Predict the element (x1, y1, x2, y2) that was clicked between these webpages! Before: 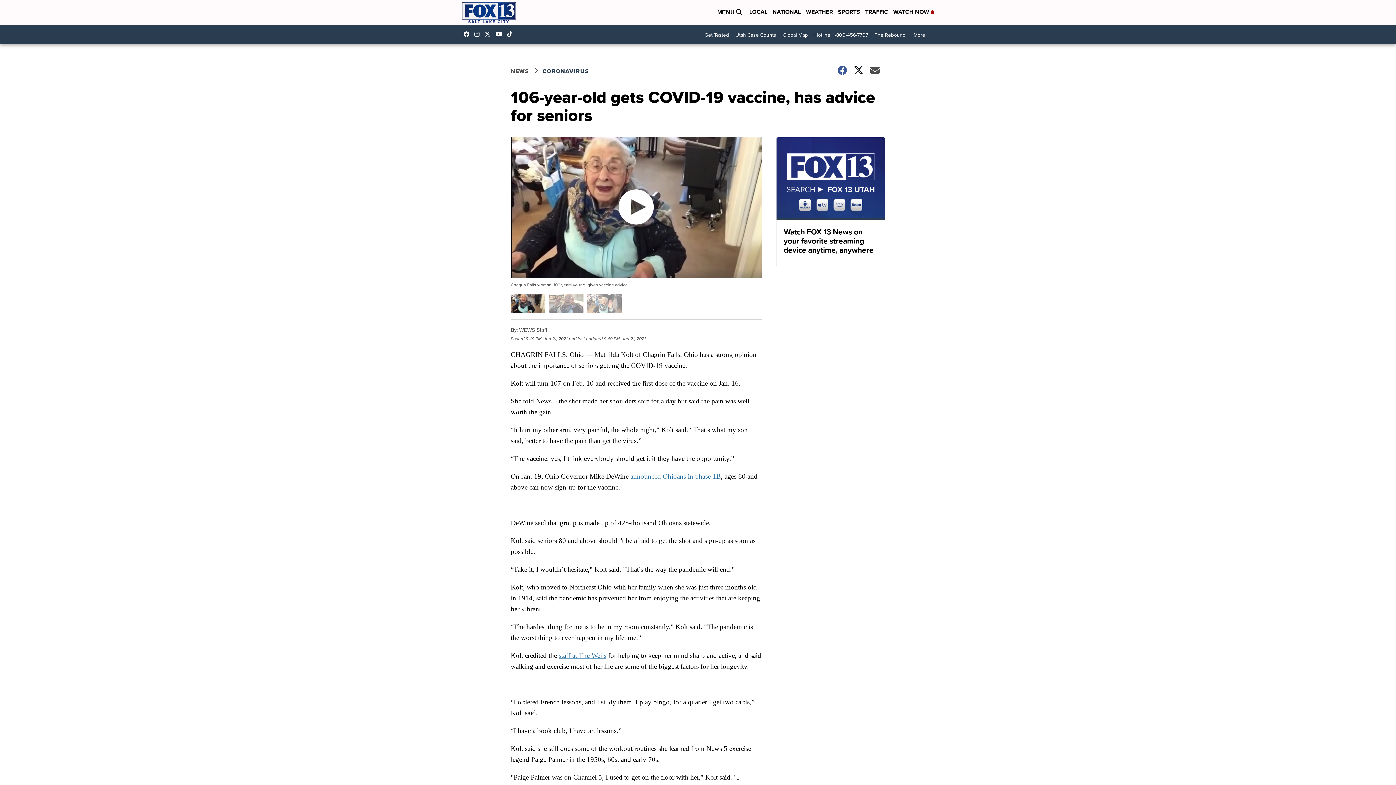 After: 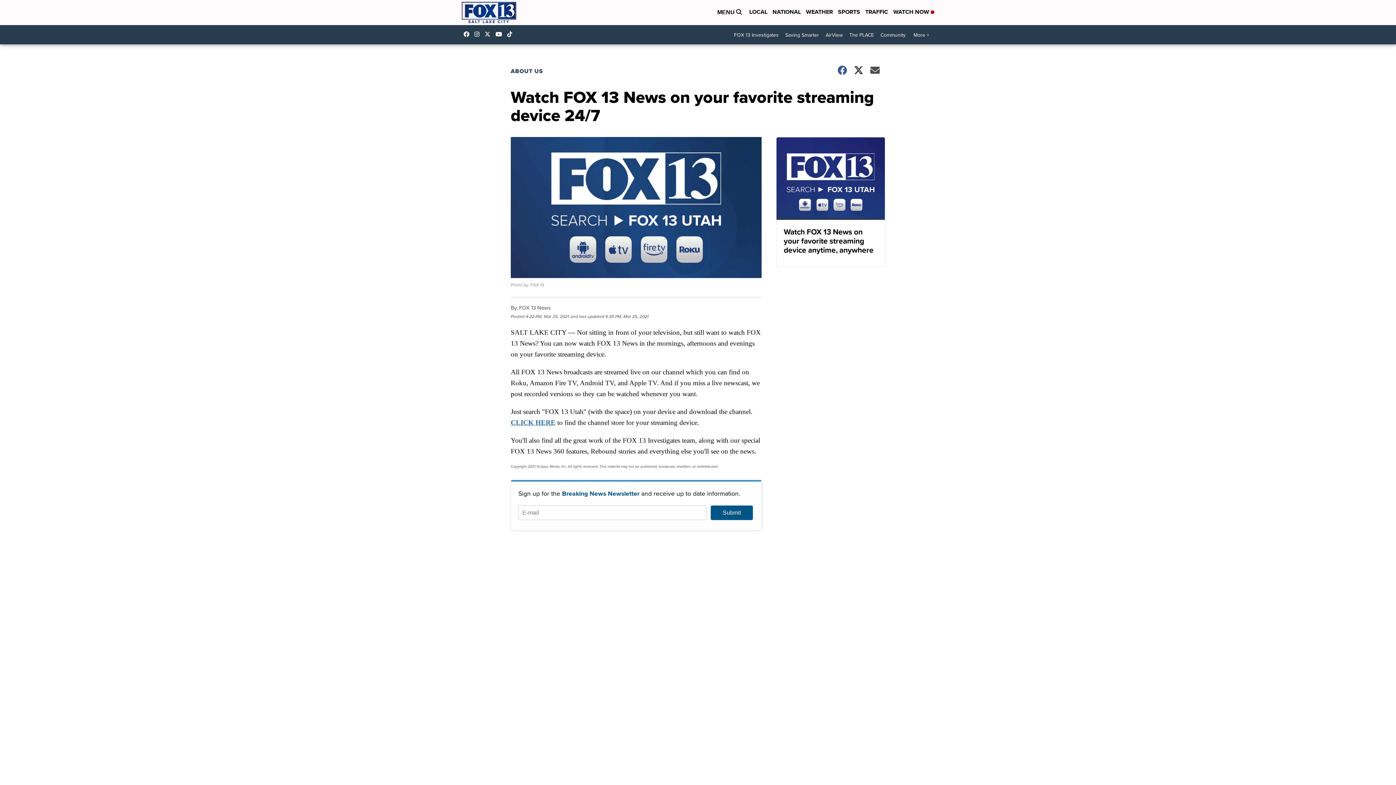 Action: label: Watch FOX 13 News on your favorite streaming device anytime, anywhere bbox: (776, 136, 885, 266)